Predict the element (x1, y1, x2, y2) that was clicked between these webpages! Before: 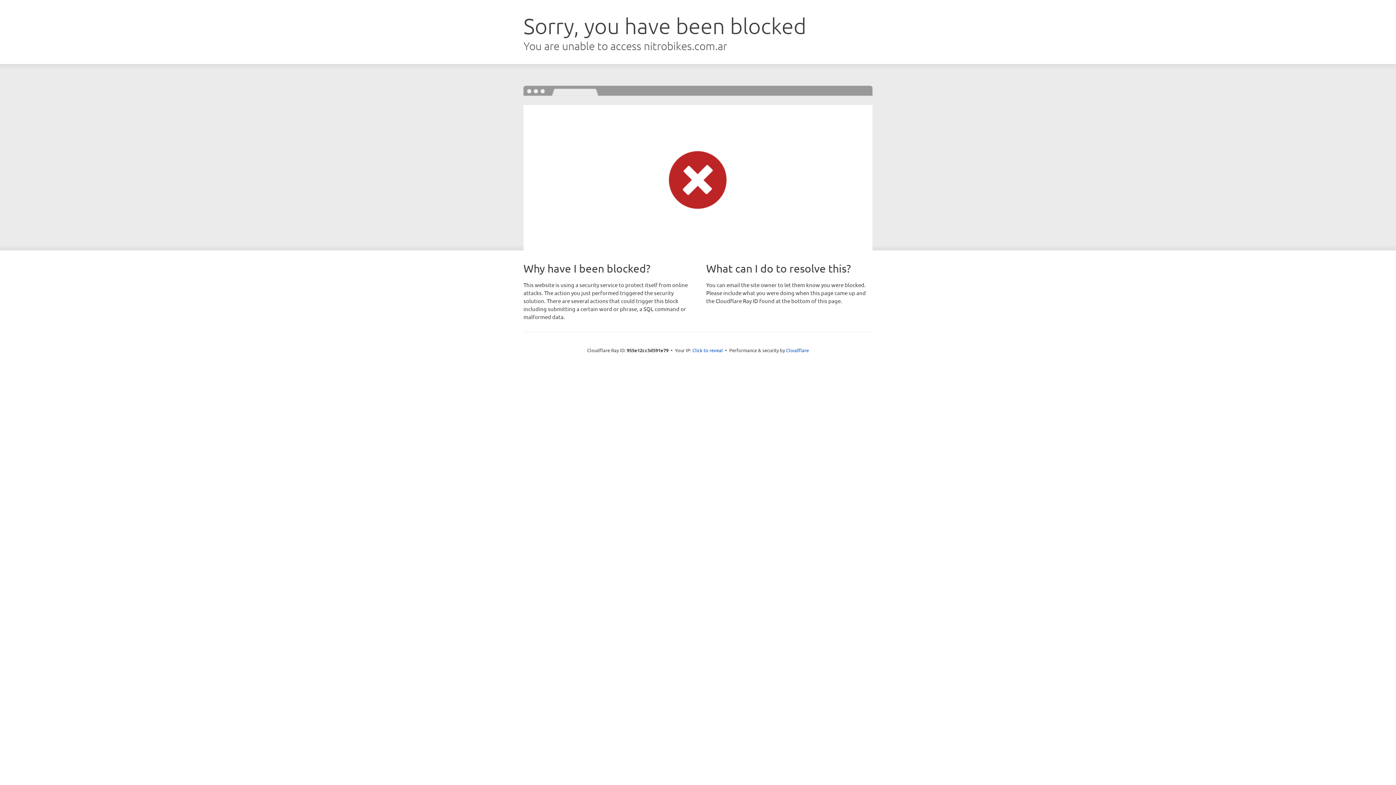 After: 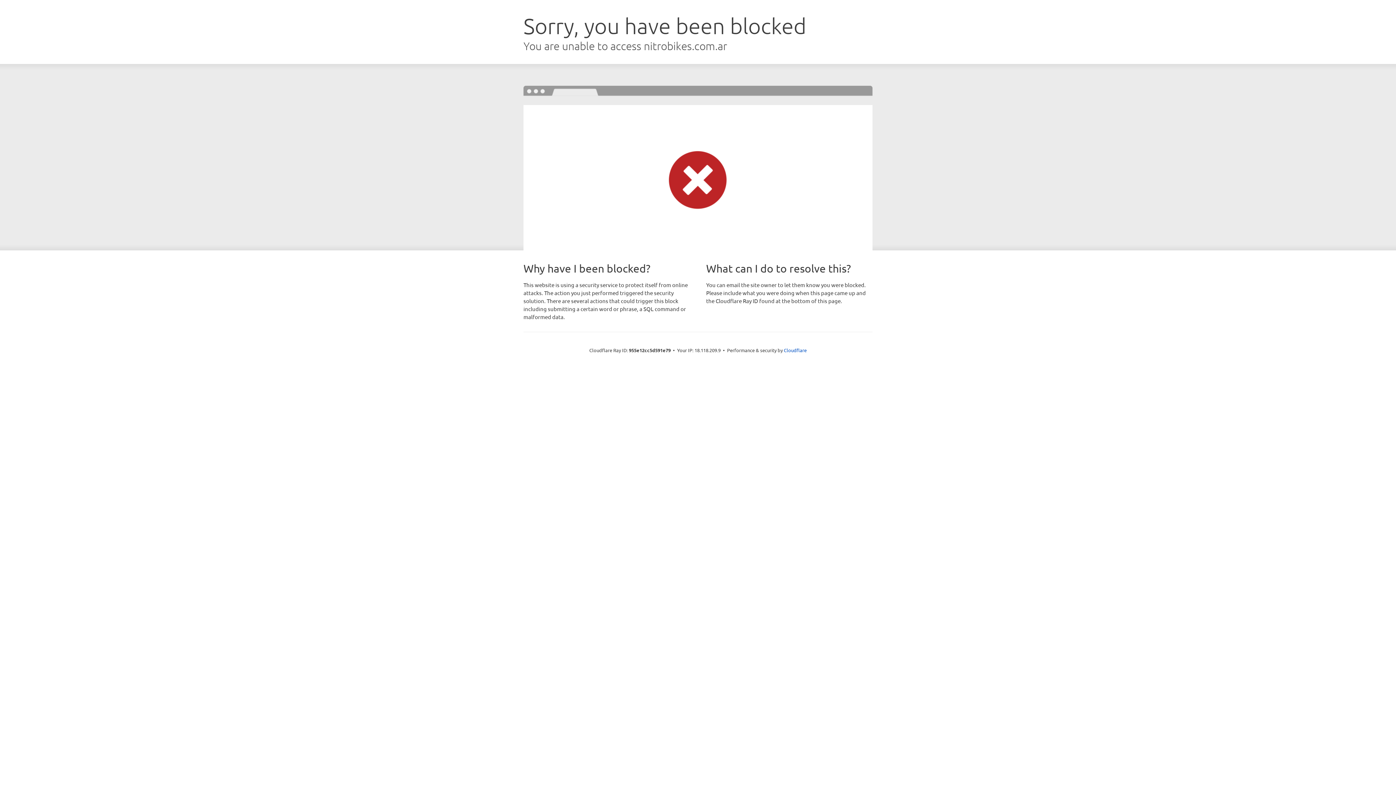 Action: bbox: (692, 346, 723, 353) label: Click to reveal